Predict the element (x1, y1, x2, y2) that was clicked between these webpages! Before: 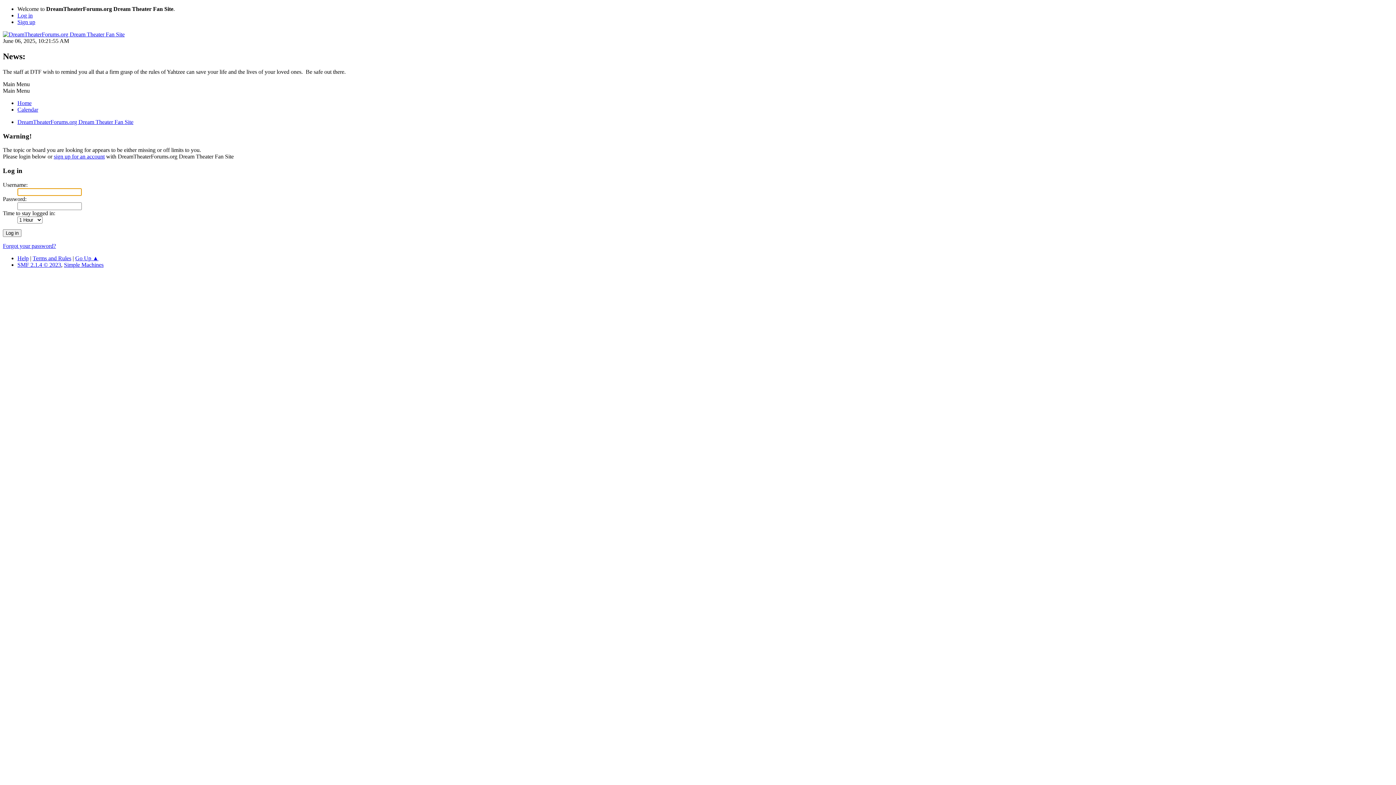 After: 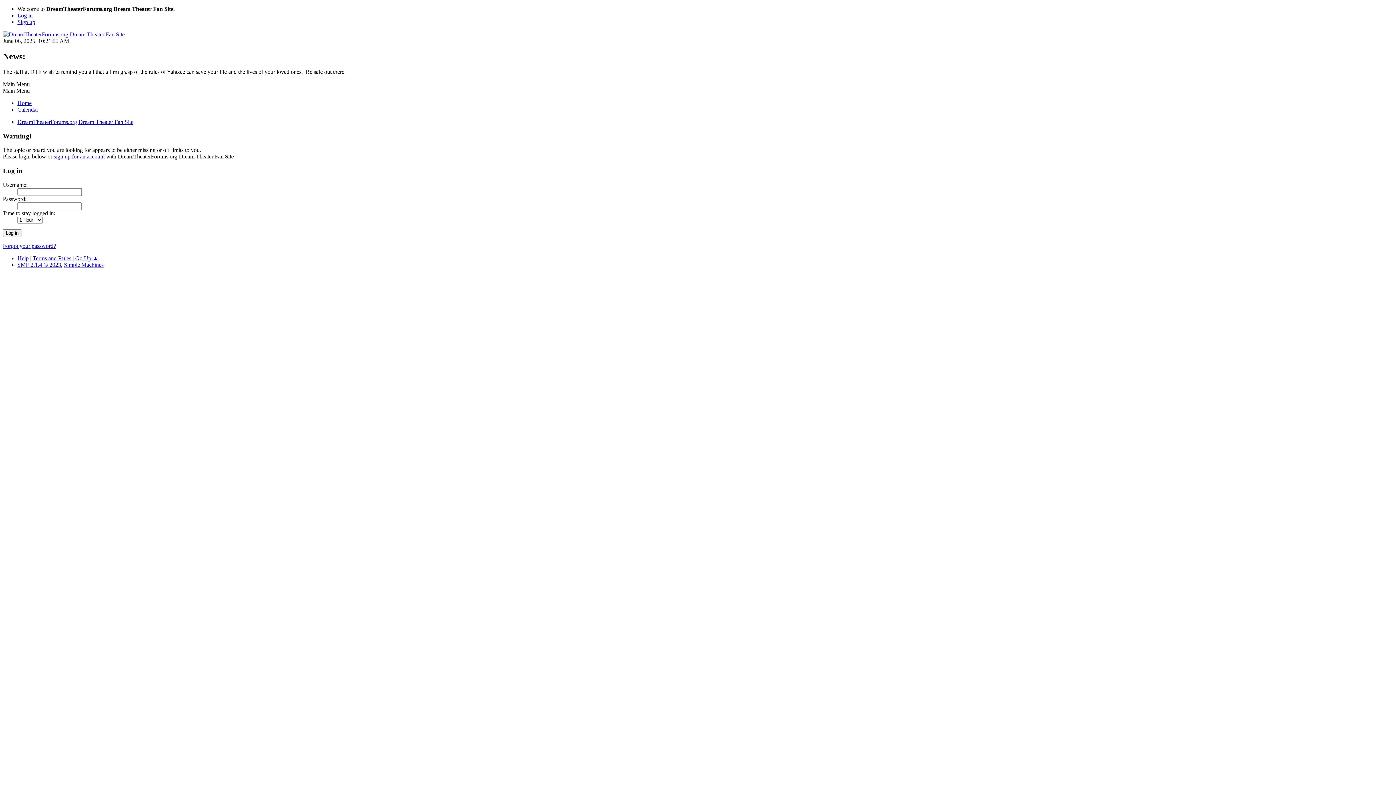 Action: bbox: (17, 261, 61, 267) label: SMF 2.1.4 © 2023